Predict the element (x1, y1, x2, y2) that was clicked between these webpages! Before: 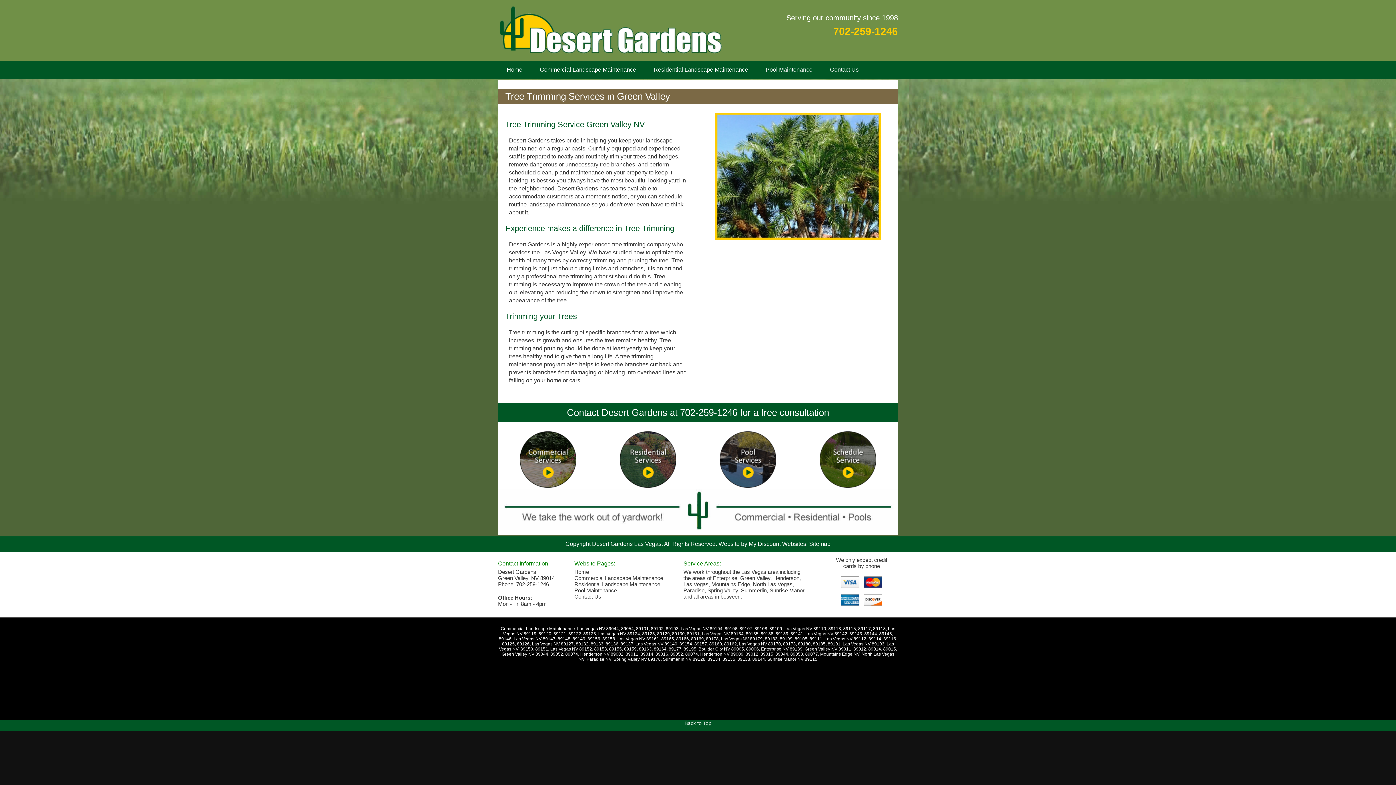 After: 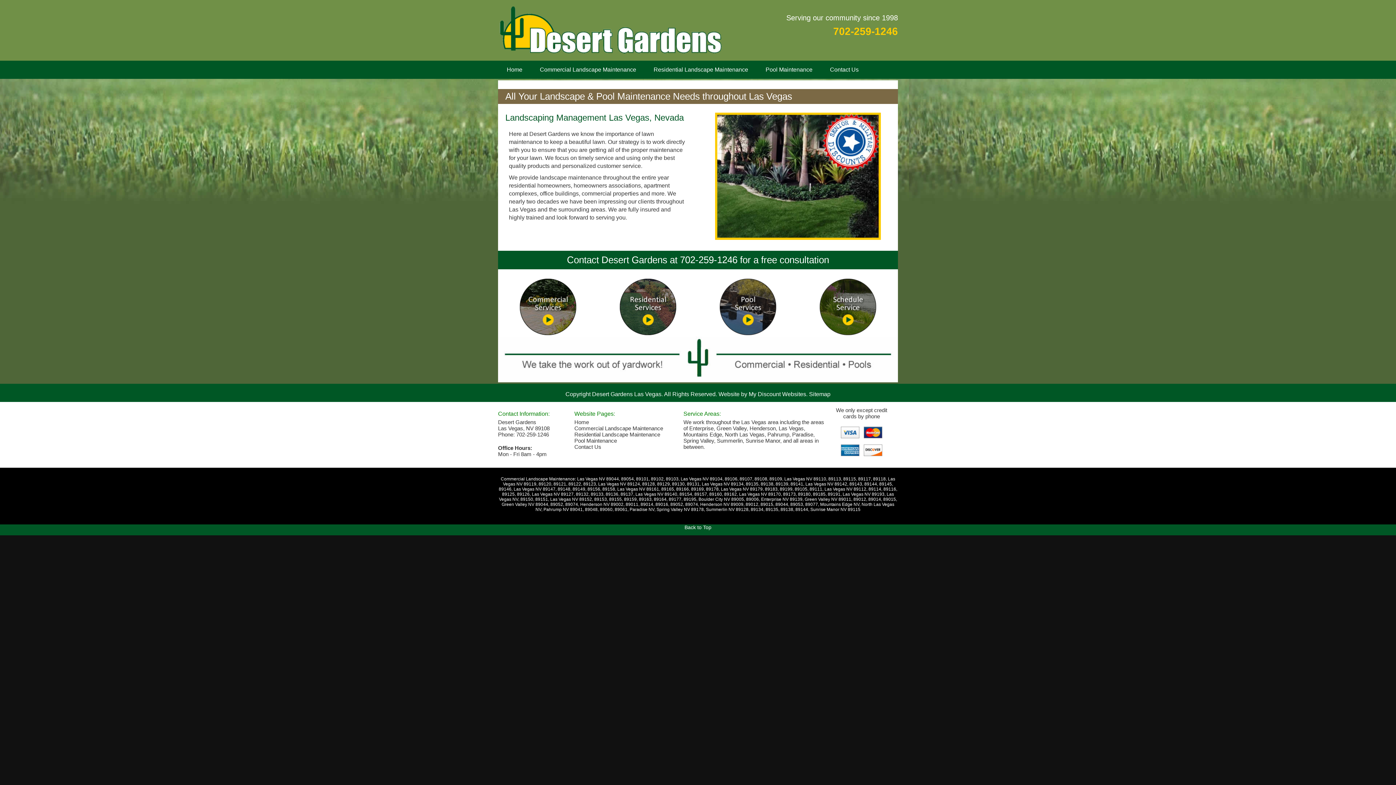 Action: bbox: (498, 62, 531, 77) label: Home